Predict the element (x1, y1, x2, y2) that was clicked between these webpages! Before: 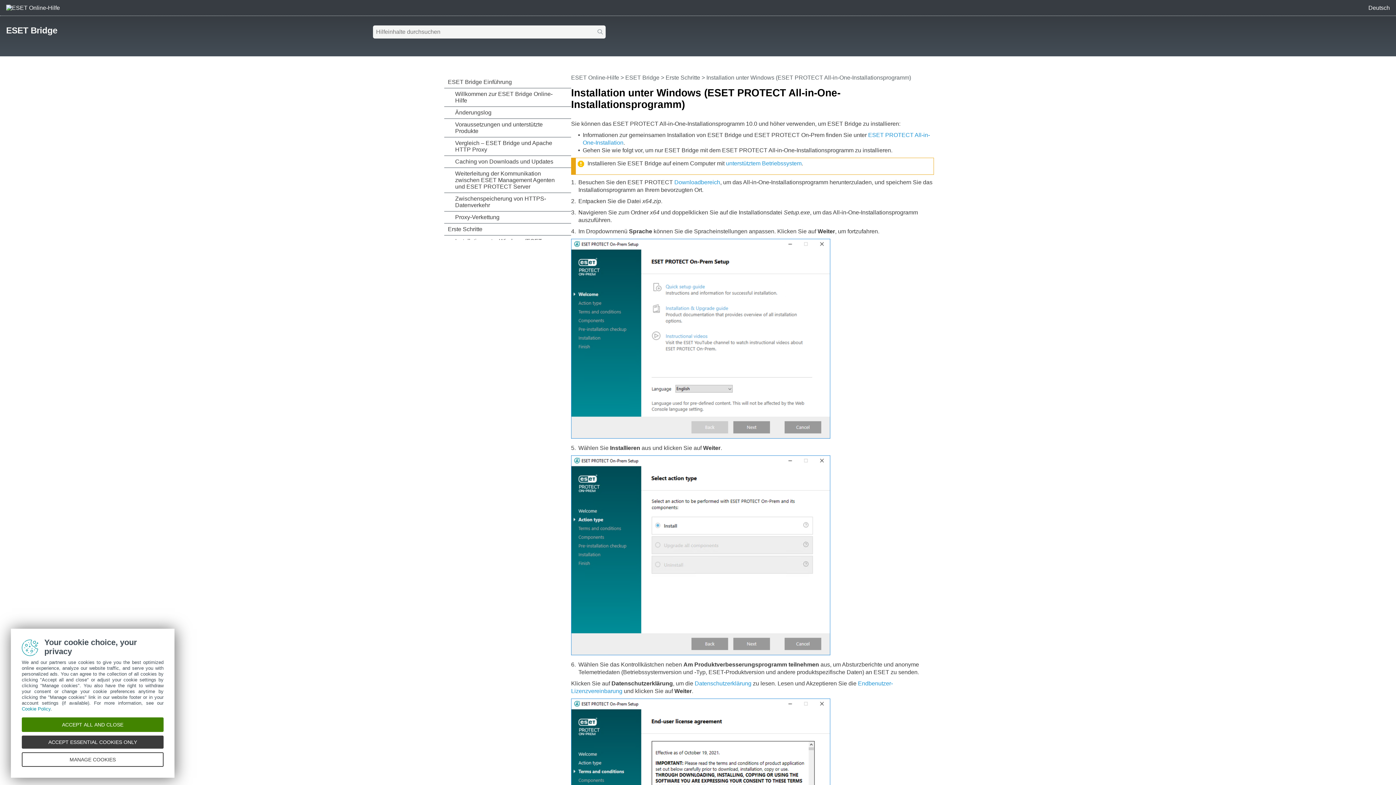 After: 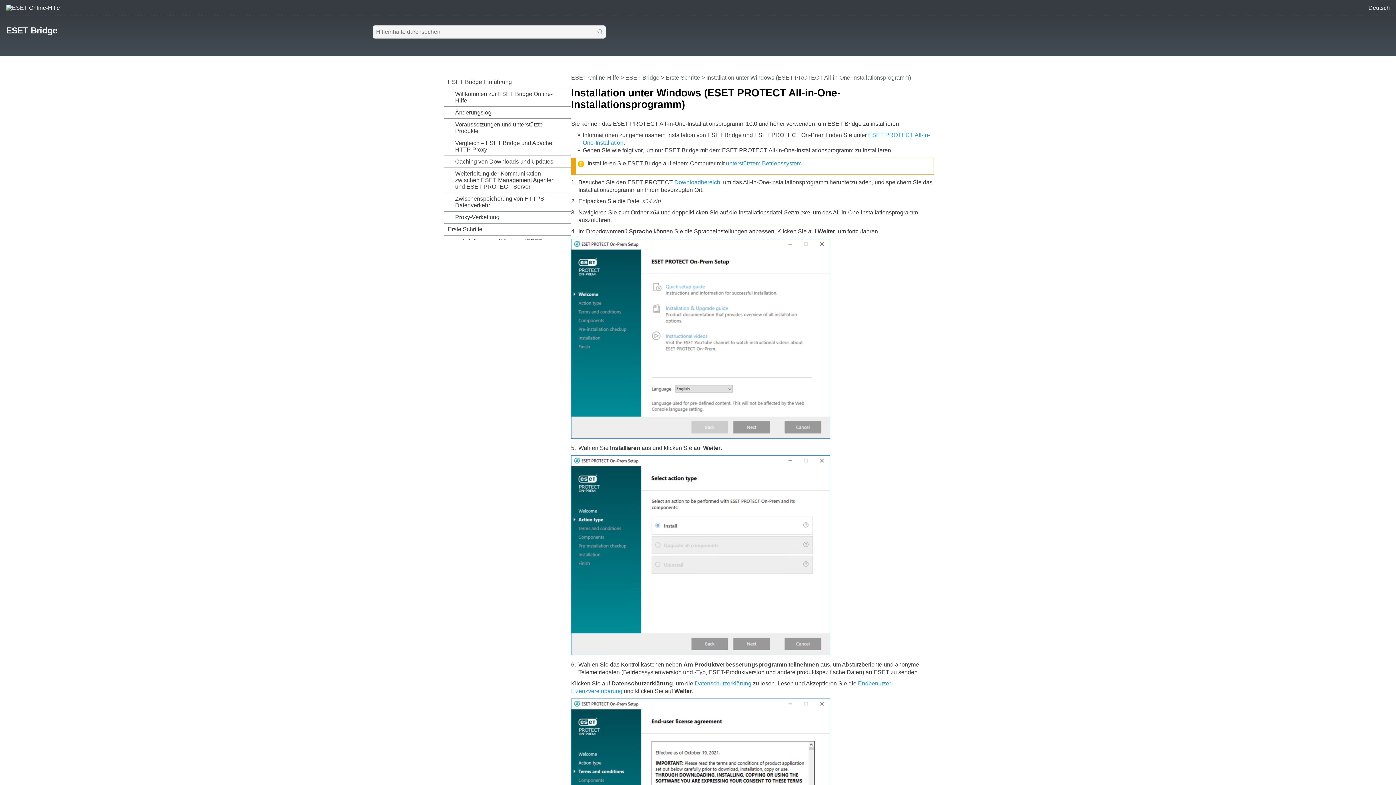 Action: bbox: (21, 736, 163, 749) label: ACCEPT ESSENTIAL COOKIES ONLY